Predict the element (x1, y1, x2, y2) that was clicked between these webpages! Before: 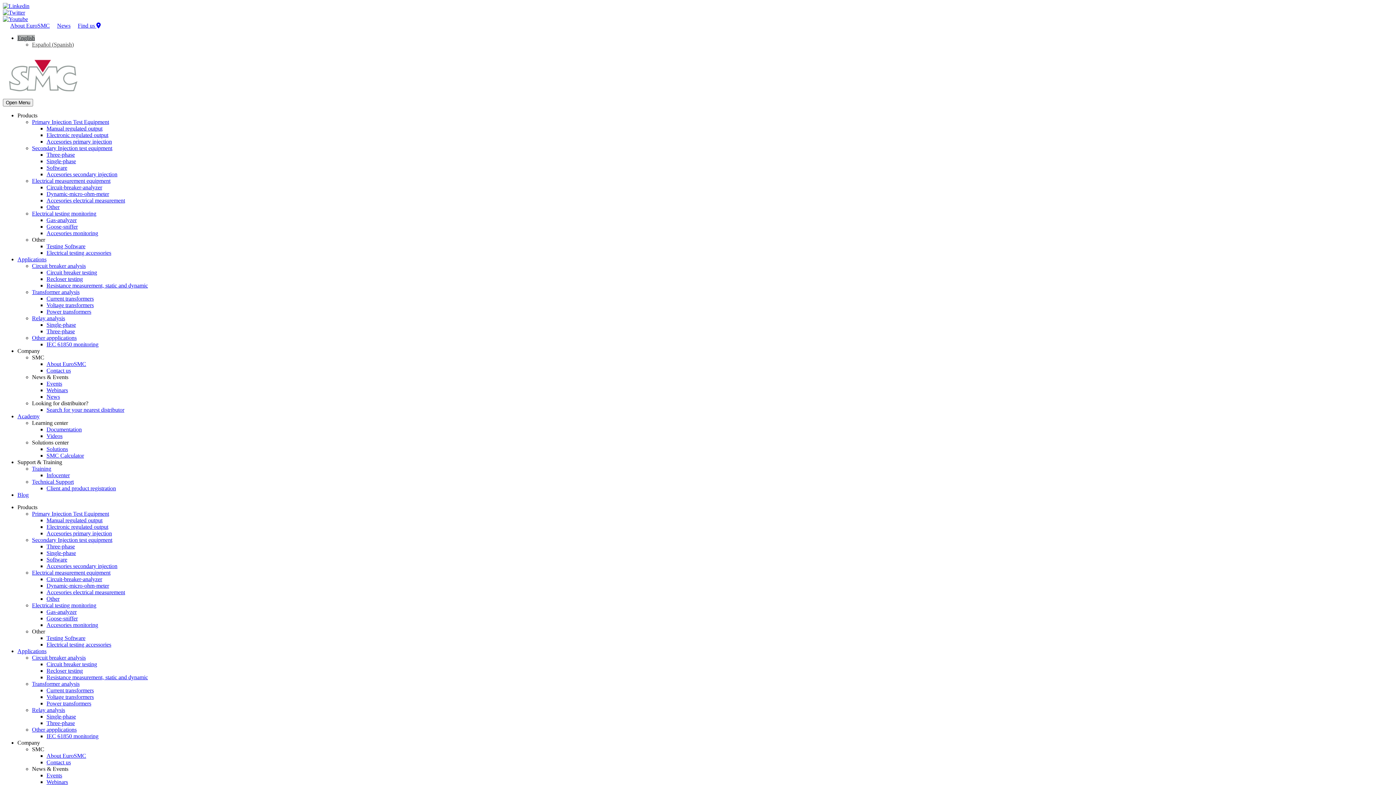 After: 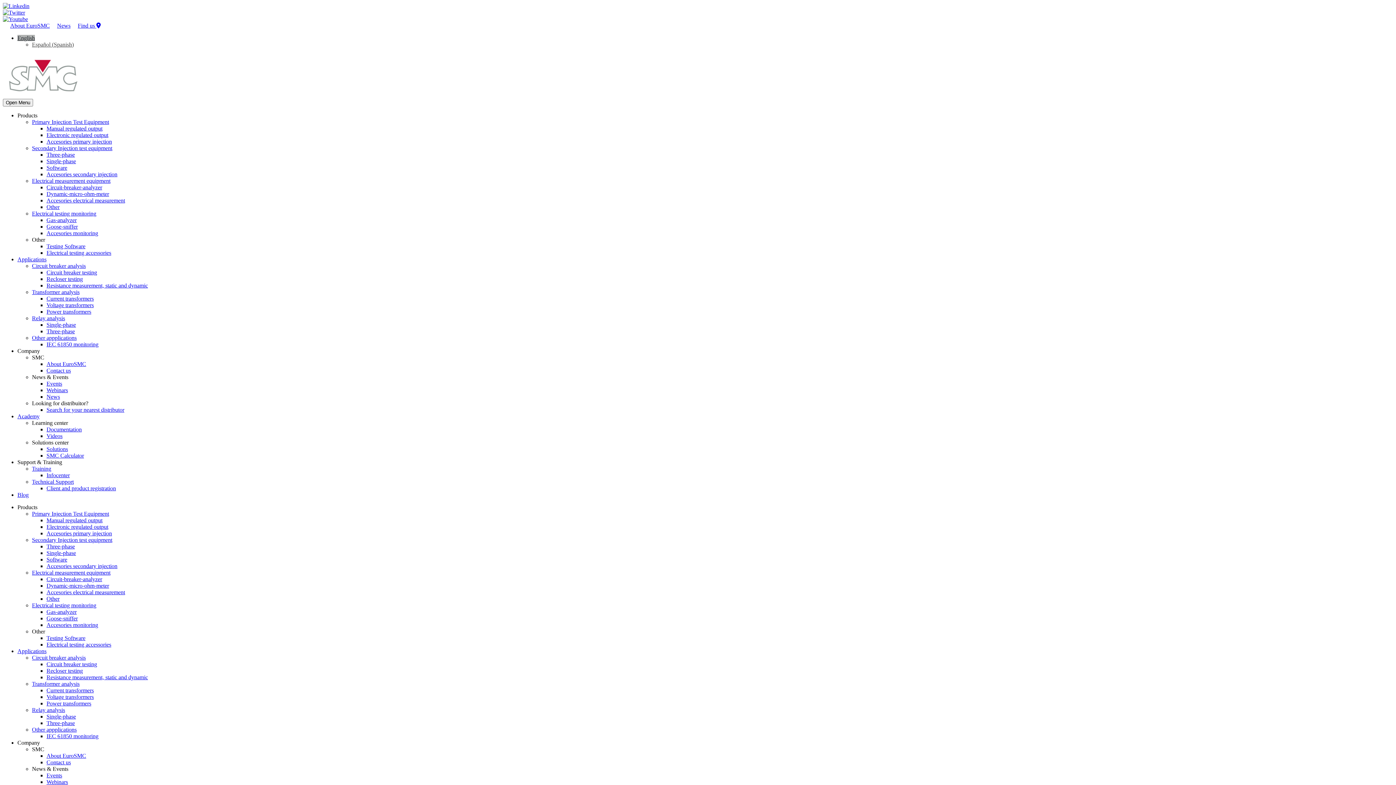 Action: label: Blog bbox: (17, 492, 28, 498)